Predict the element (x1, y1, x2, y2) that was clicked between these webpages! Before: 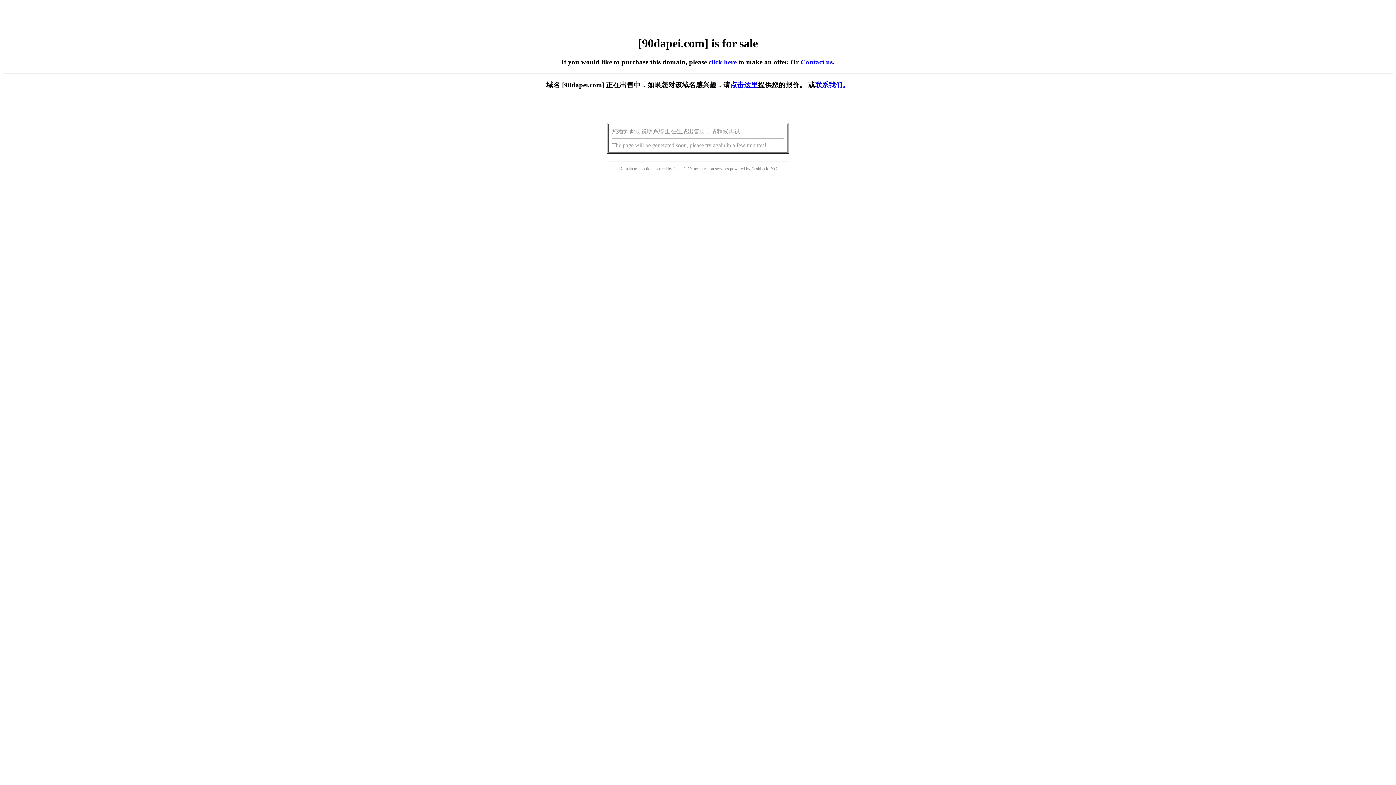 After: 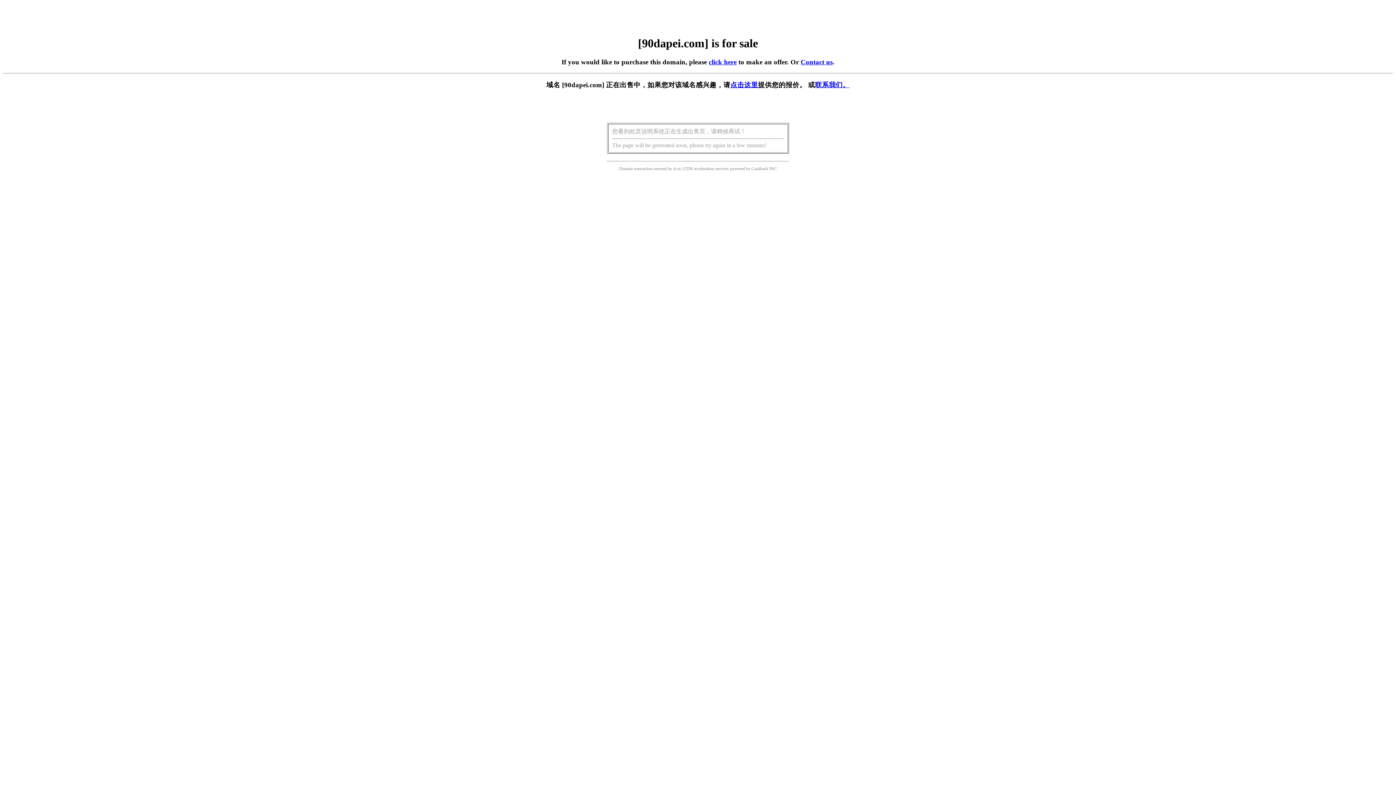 Action: label: 点击这里 bbox: (730, 81, 758, 88)